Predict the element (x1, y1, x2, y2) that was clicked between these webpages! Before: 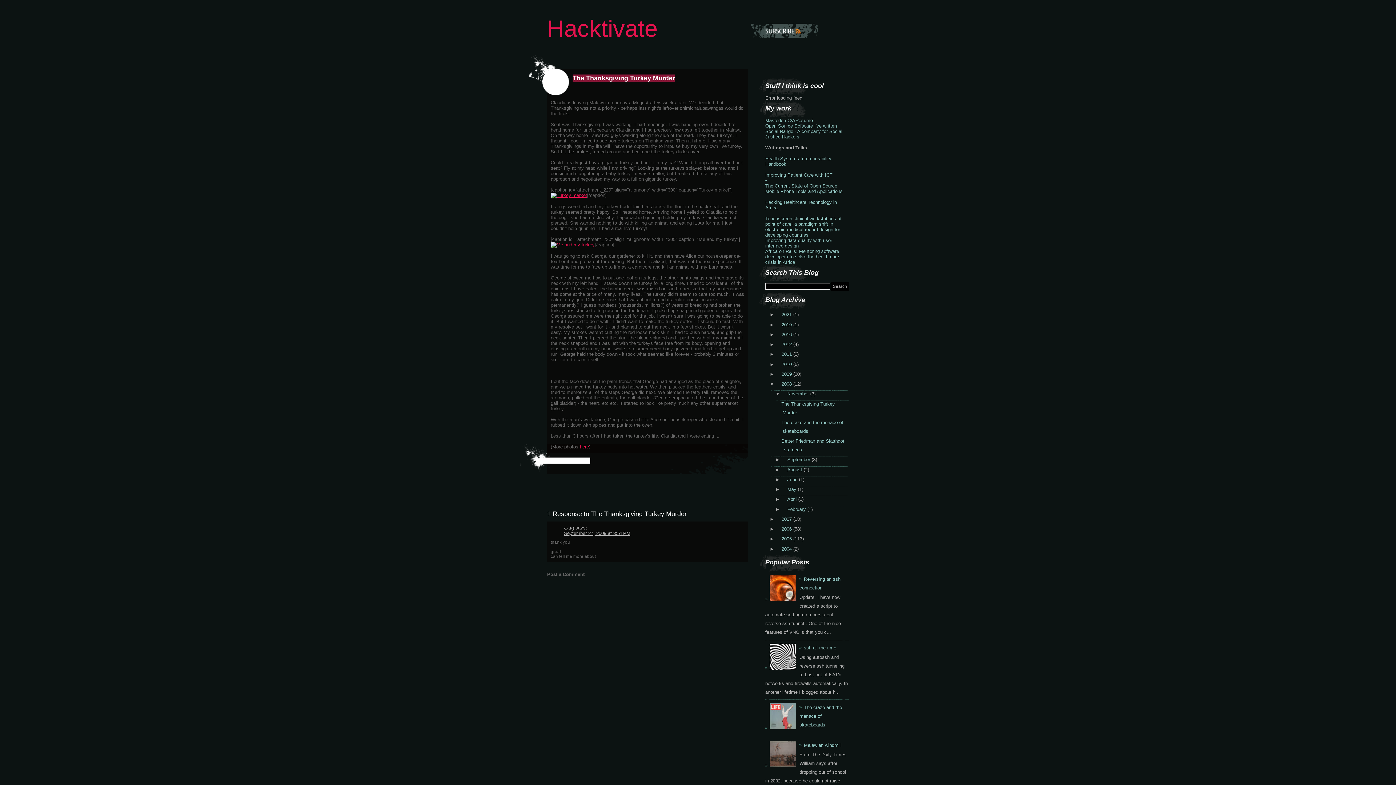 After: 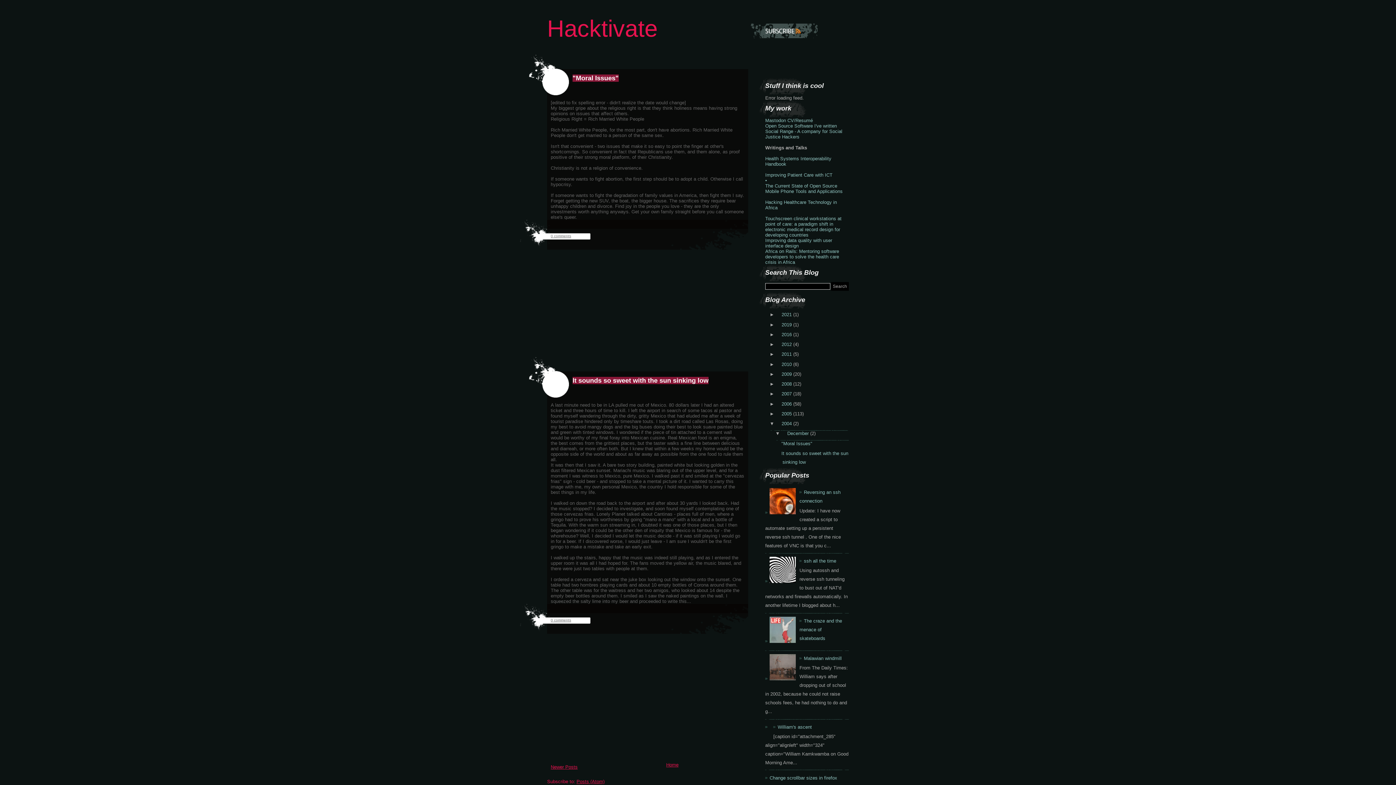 Action: label: 2004  bbox: (777, 546, 793, 551)